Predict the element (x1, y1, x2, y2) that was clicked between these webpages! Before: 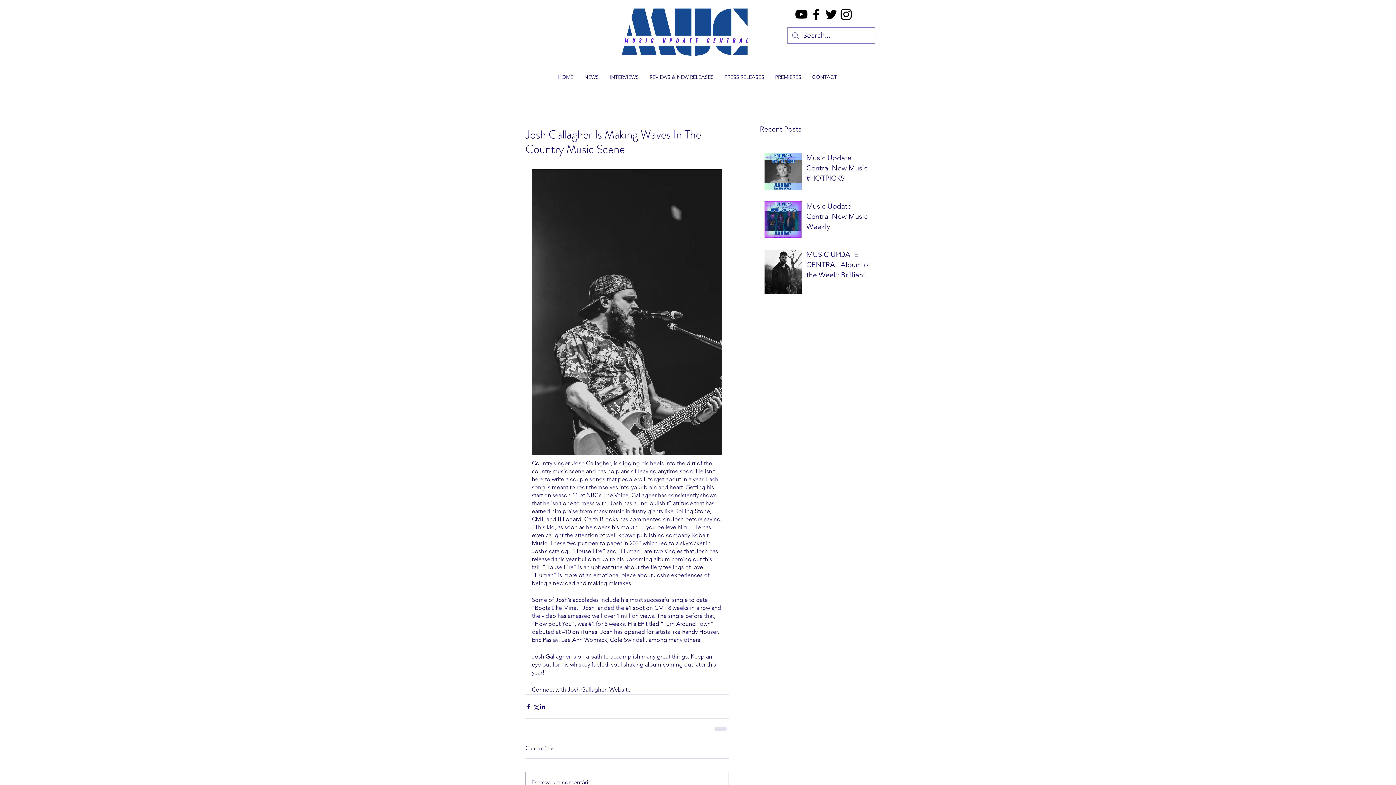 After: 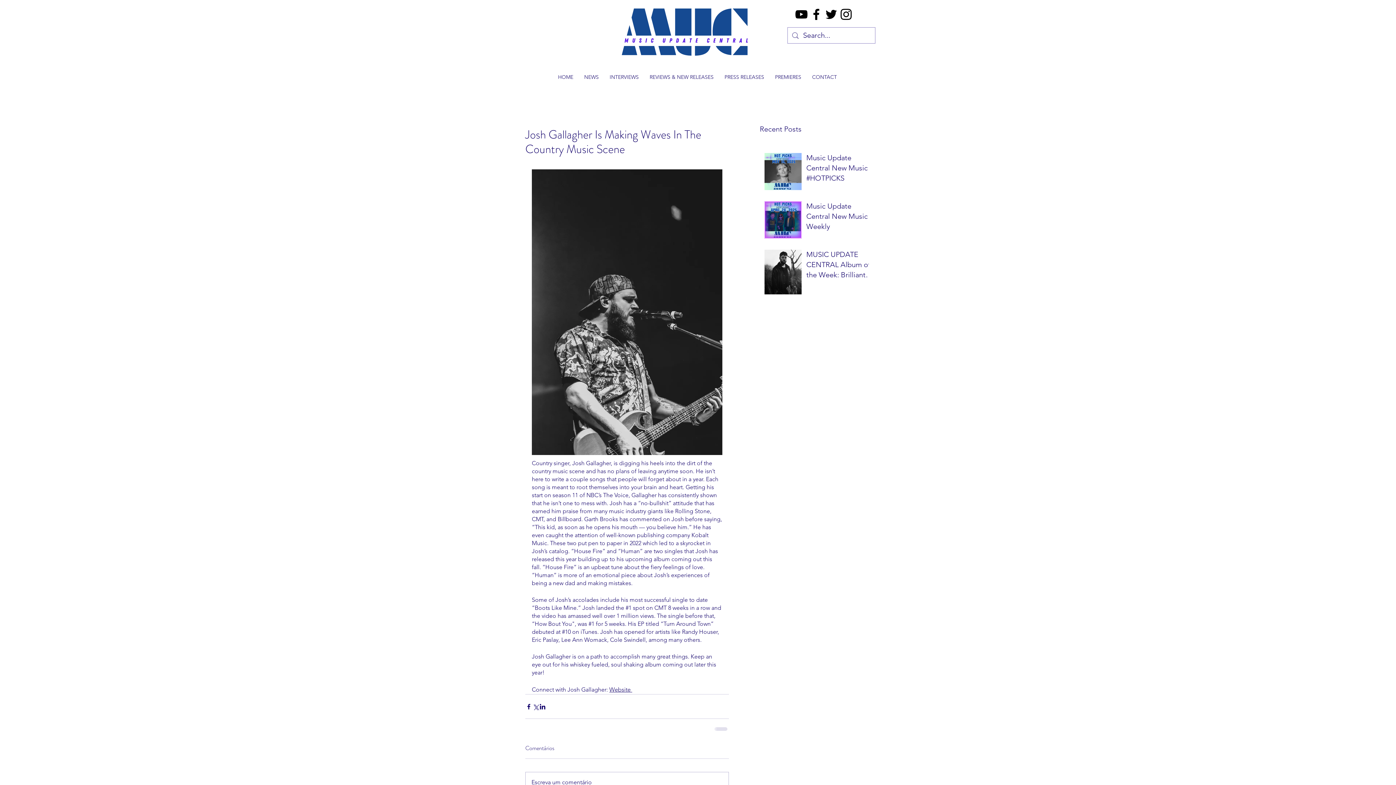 Action: label: instagram bbox: (838, 6, 853, 21)